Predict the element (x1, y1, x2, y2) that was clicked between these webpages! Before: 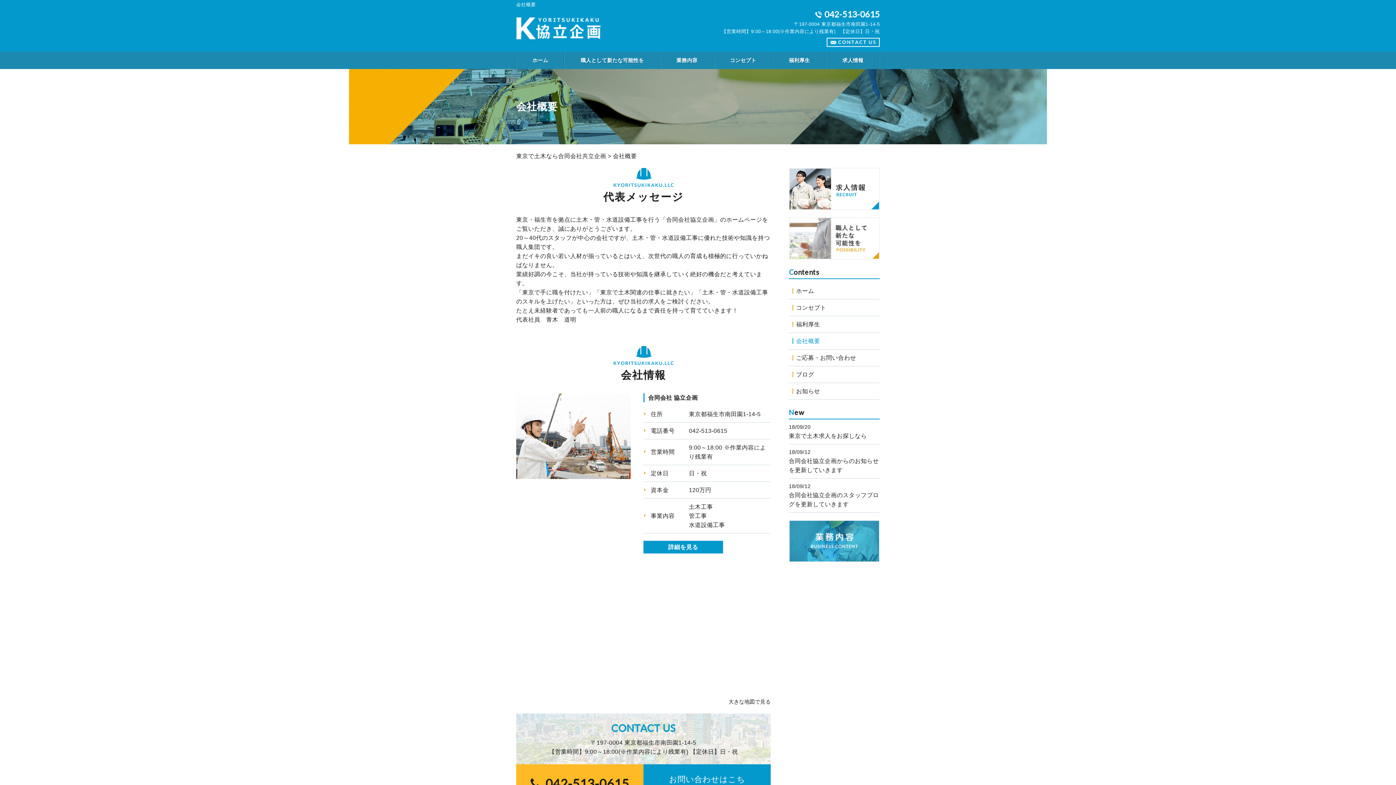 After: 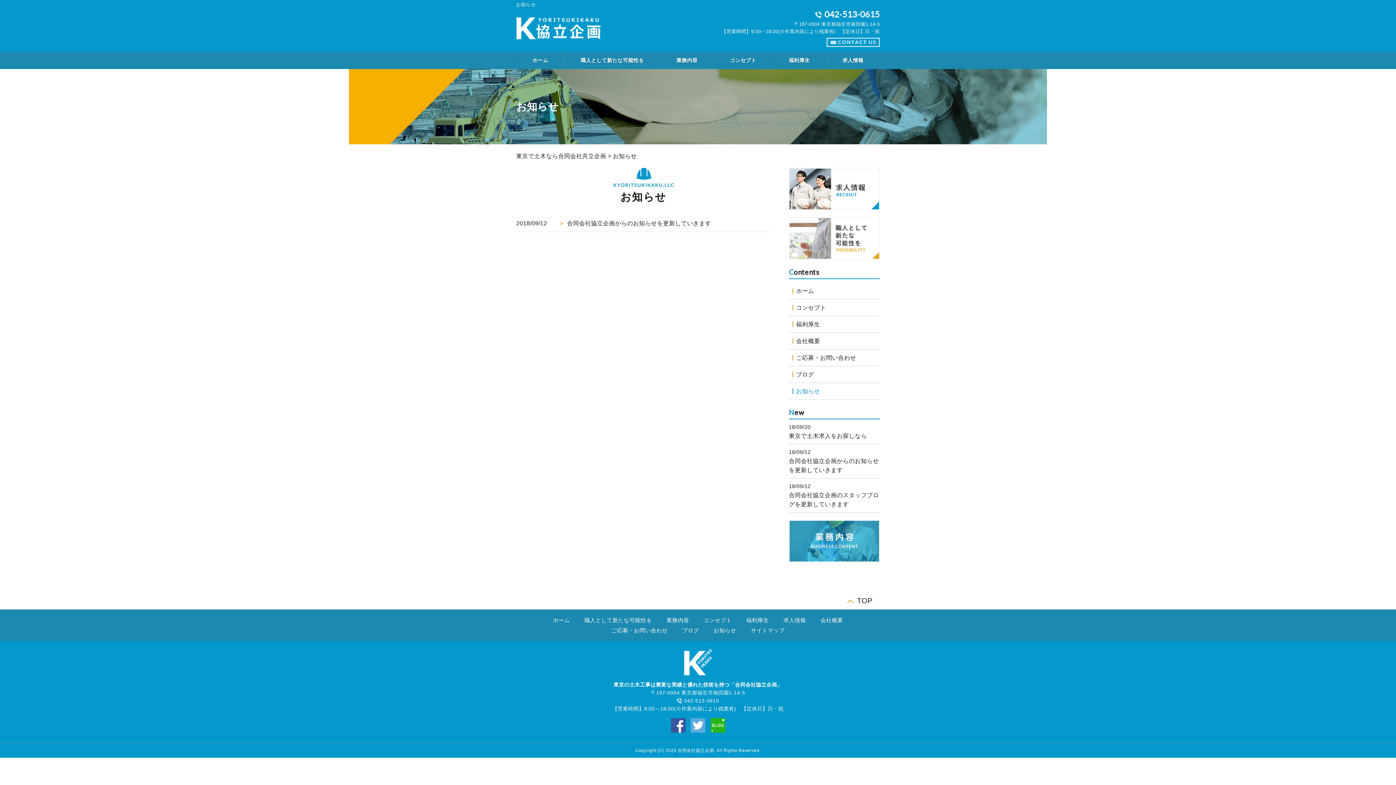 Action: label: お知らせ bbox: (789, 383, 880, 399)